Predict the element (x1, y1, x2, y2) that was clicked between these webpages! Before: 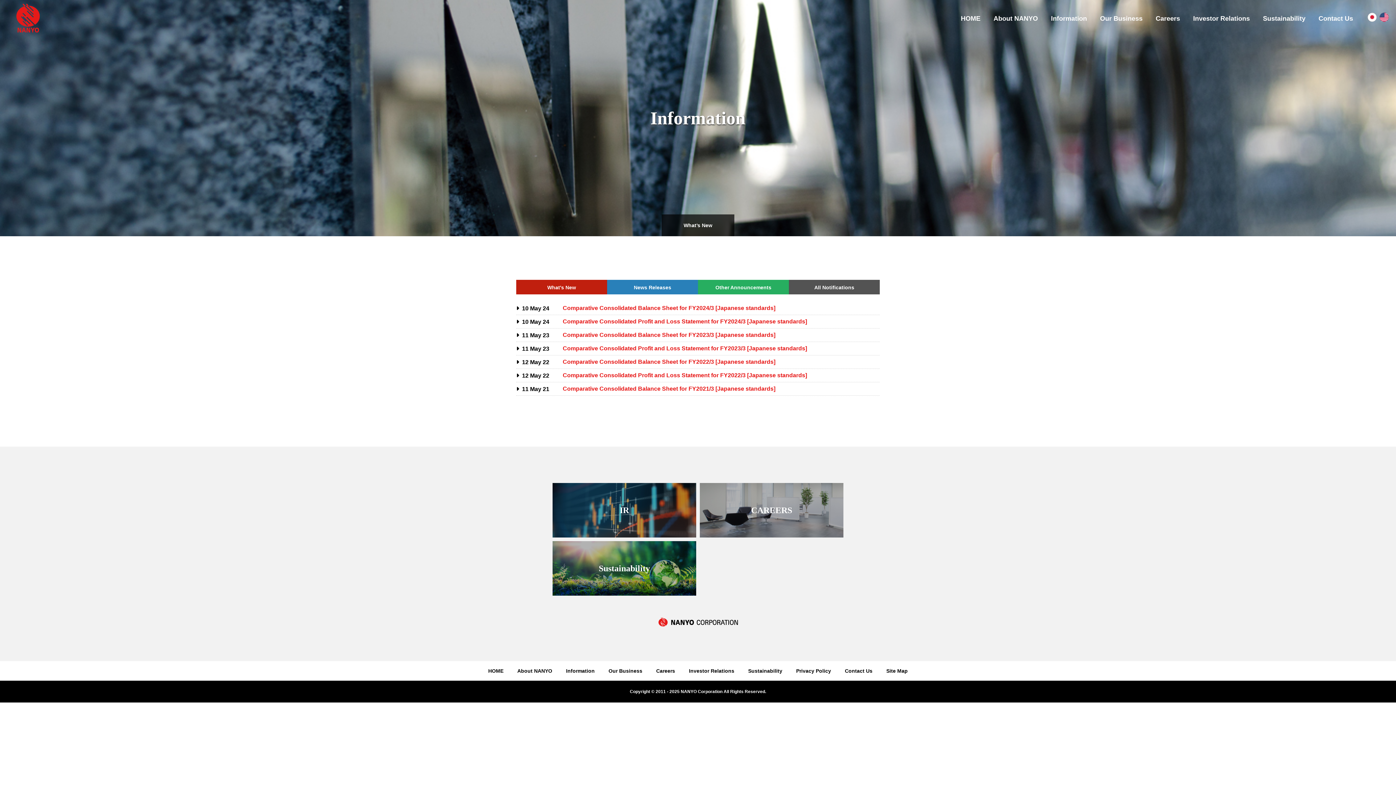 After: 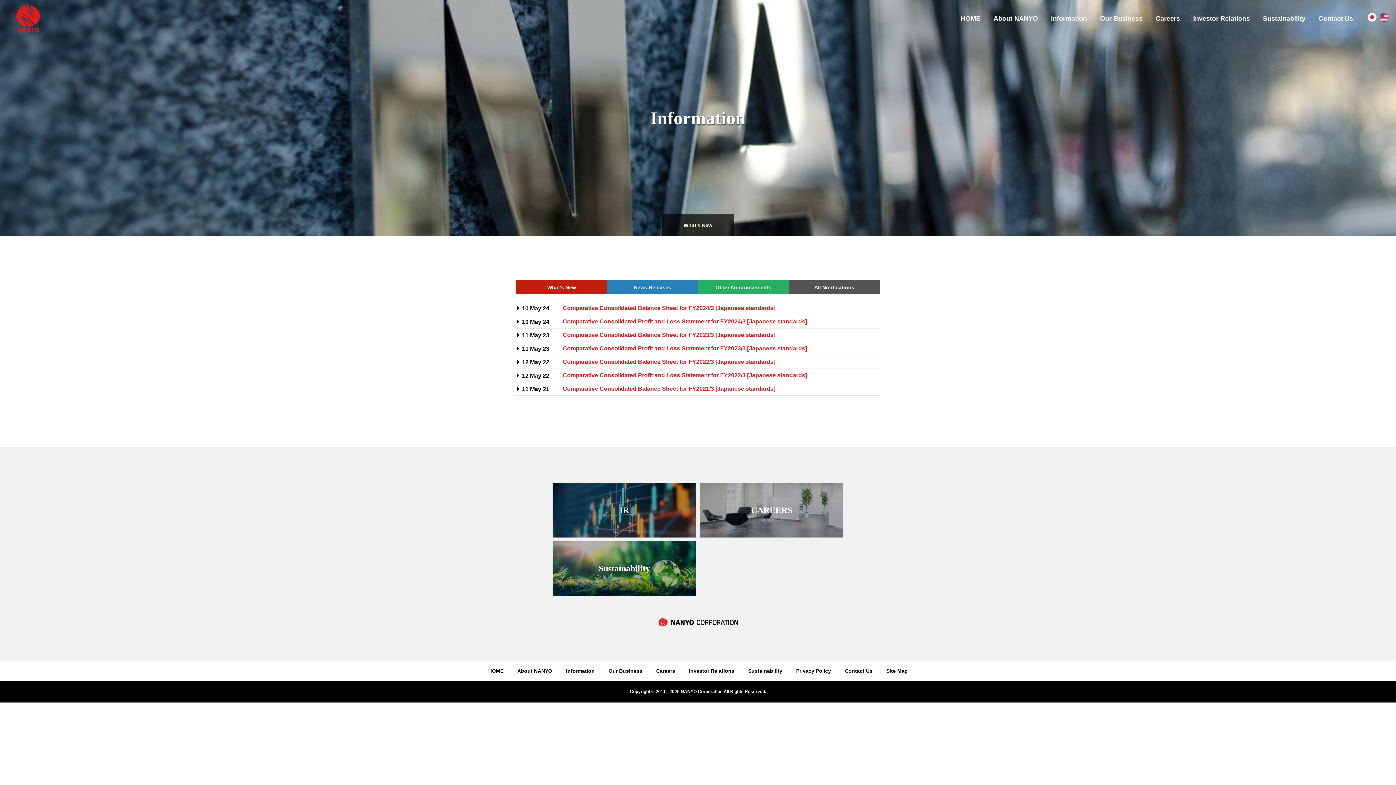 Action: label: What's New bbox: (516, 280, 607, 294)